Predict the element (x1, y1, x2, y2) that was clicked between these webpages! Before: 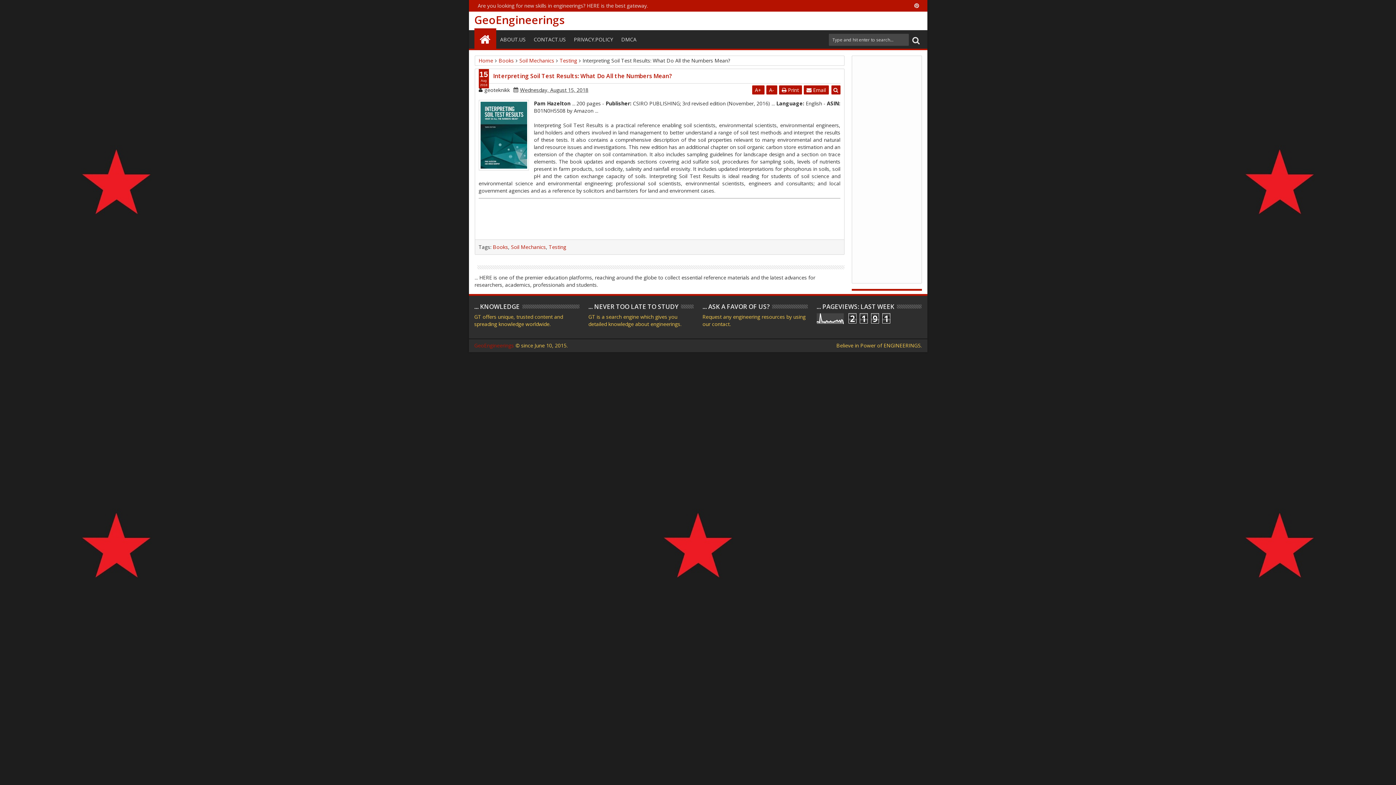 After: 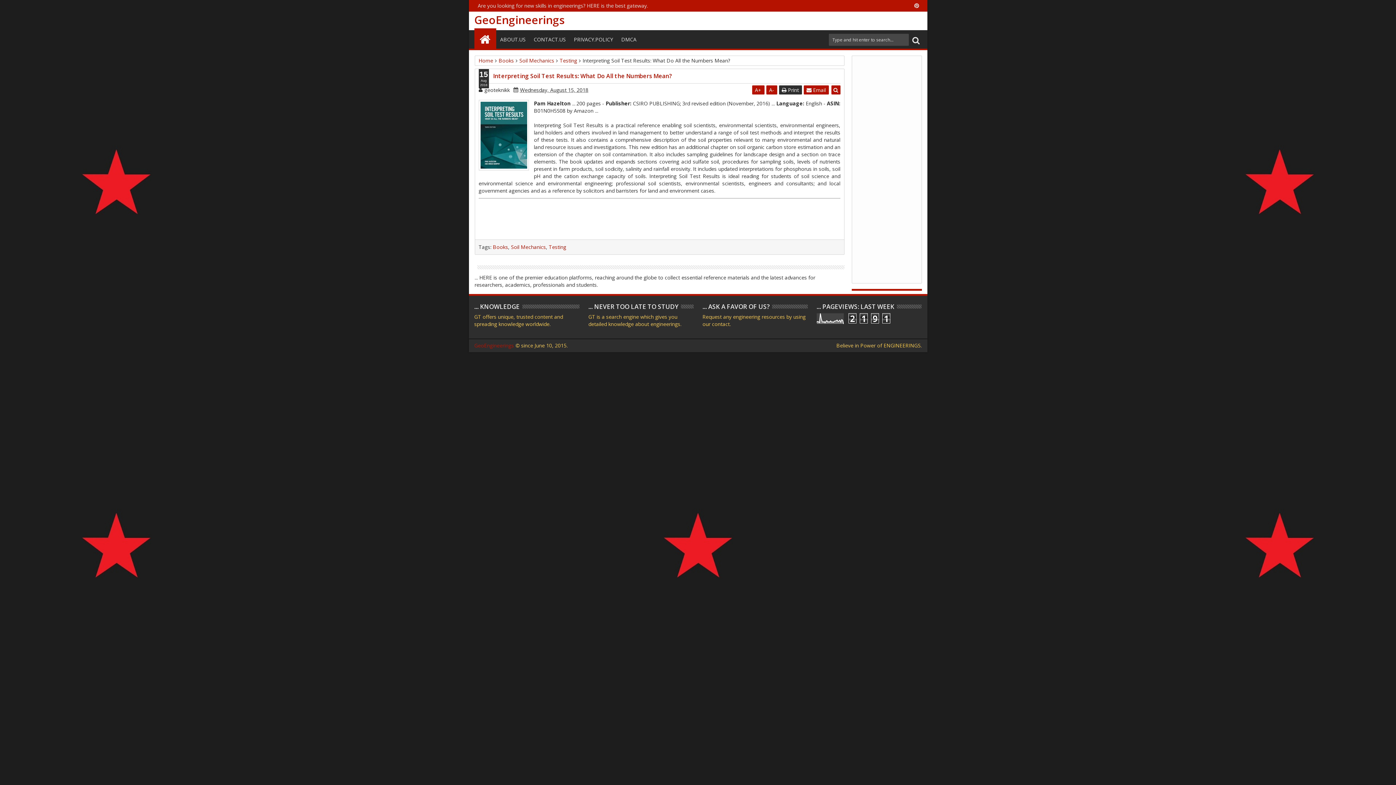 Action: bbox: (779, 85, 802, 94) label:  Print